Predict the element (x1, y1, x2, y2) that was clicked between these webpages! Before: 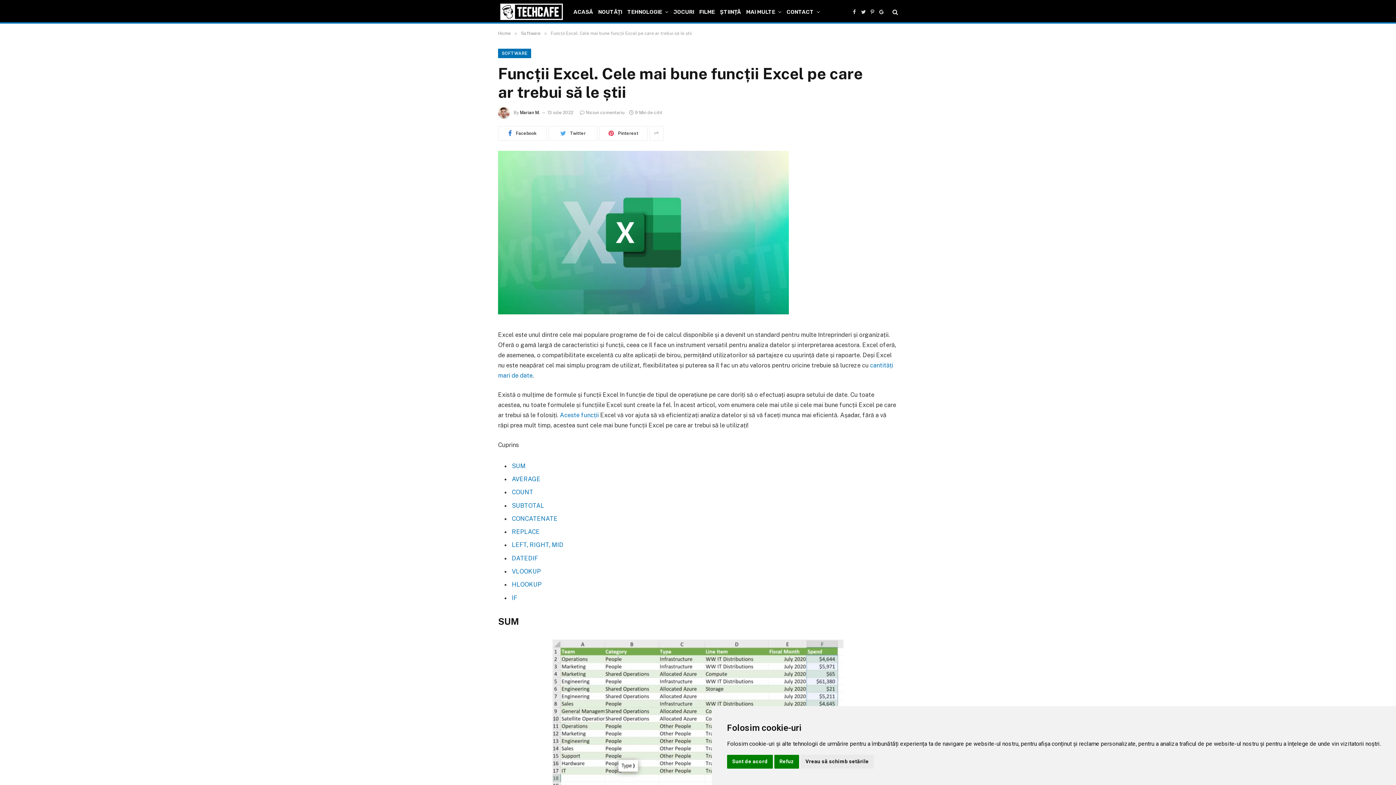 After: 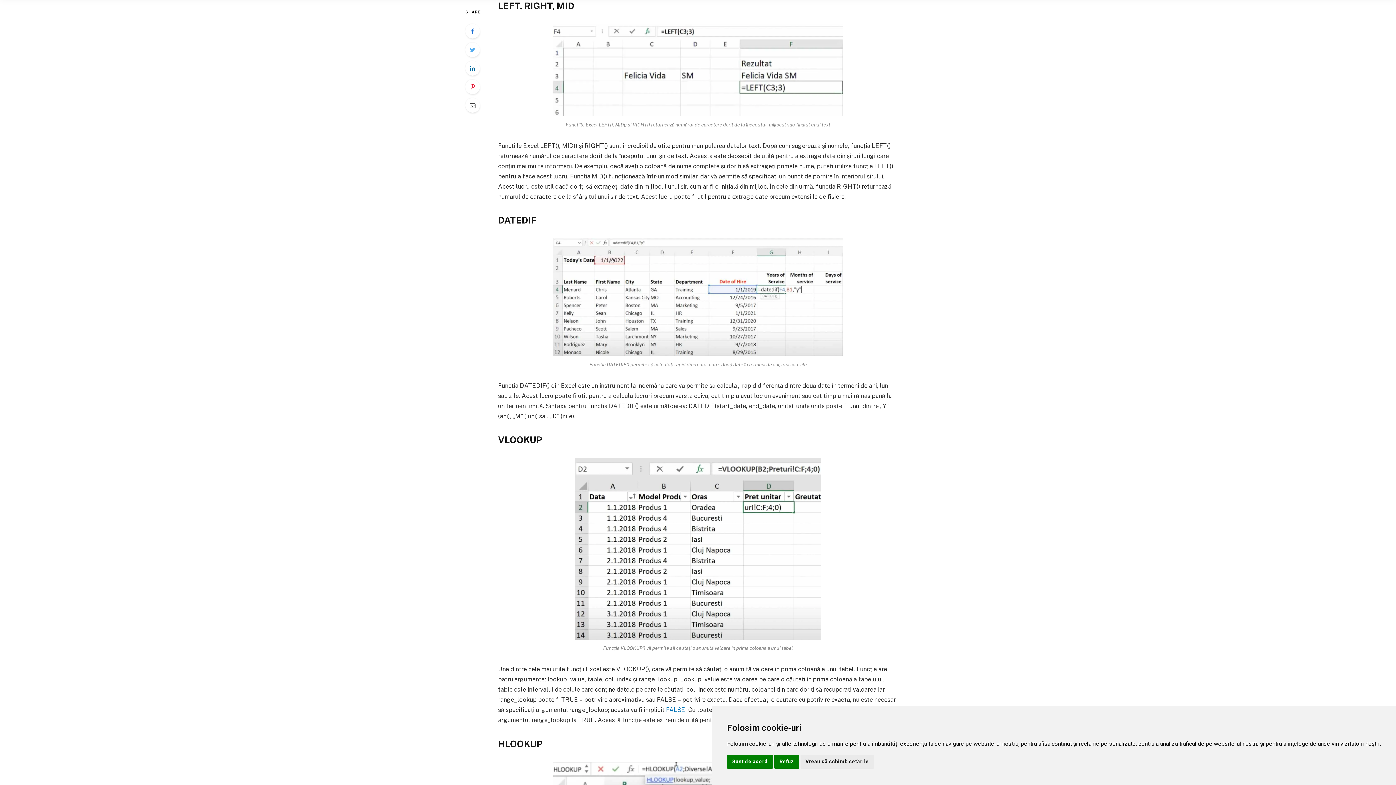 Action: bbox: (512, 541, 563, 549) label: LEFT, RIGHT, MID